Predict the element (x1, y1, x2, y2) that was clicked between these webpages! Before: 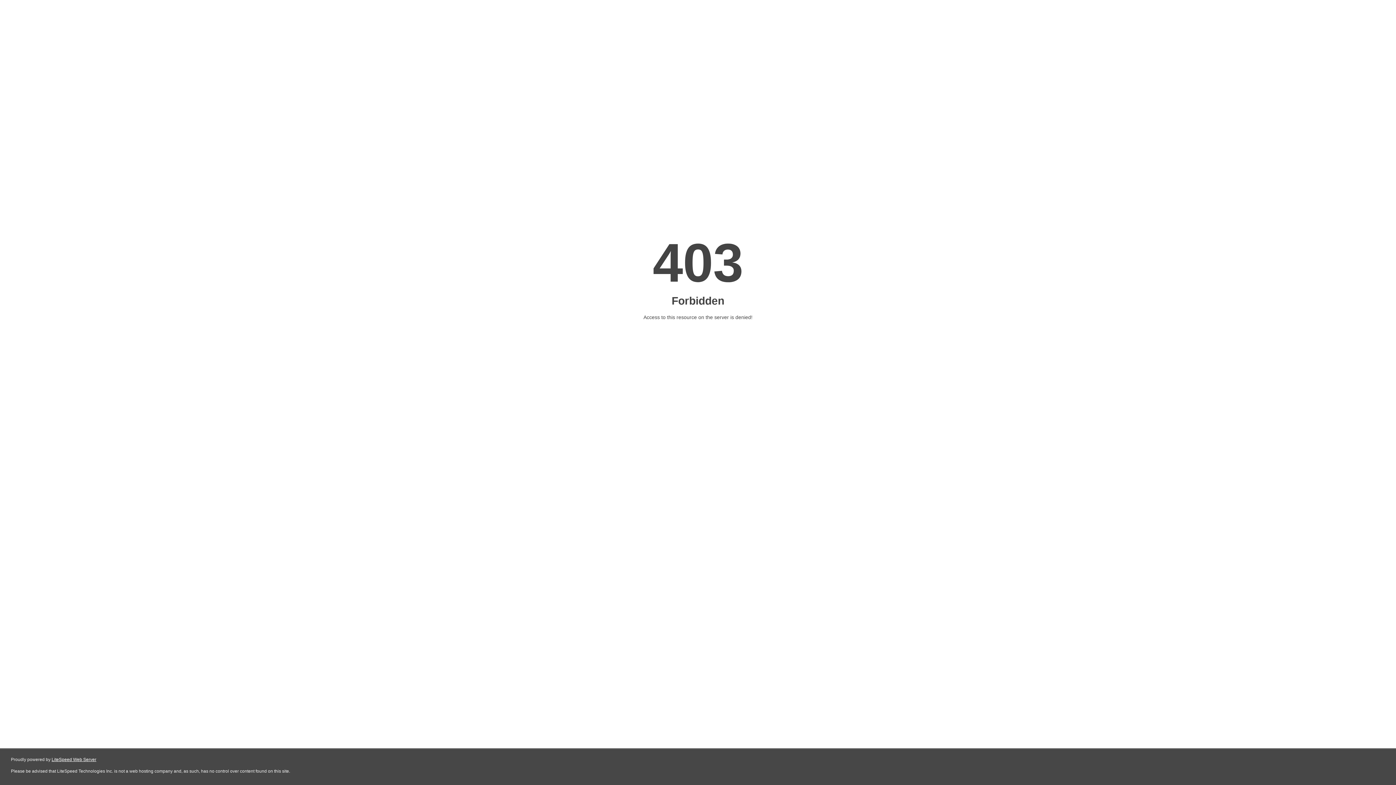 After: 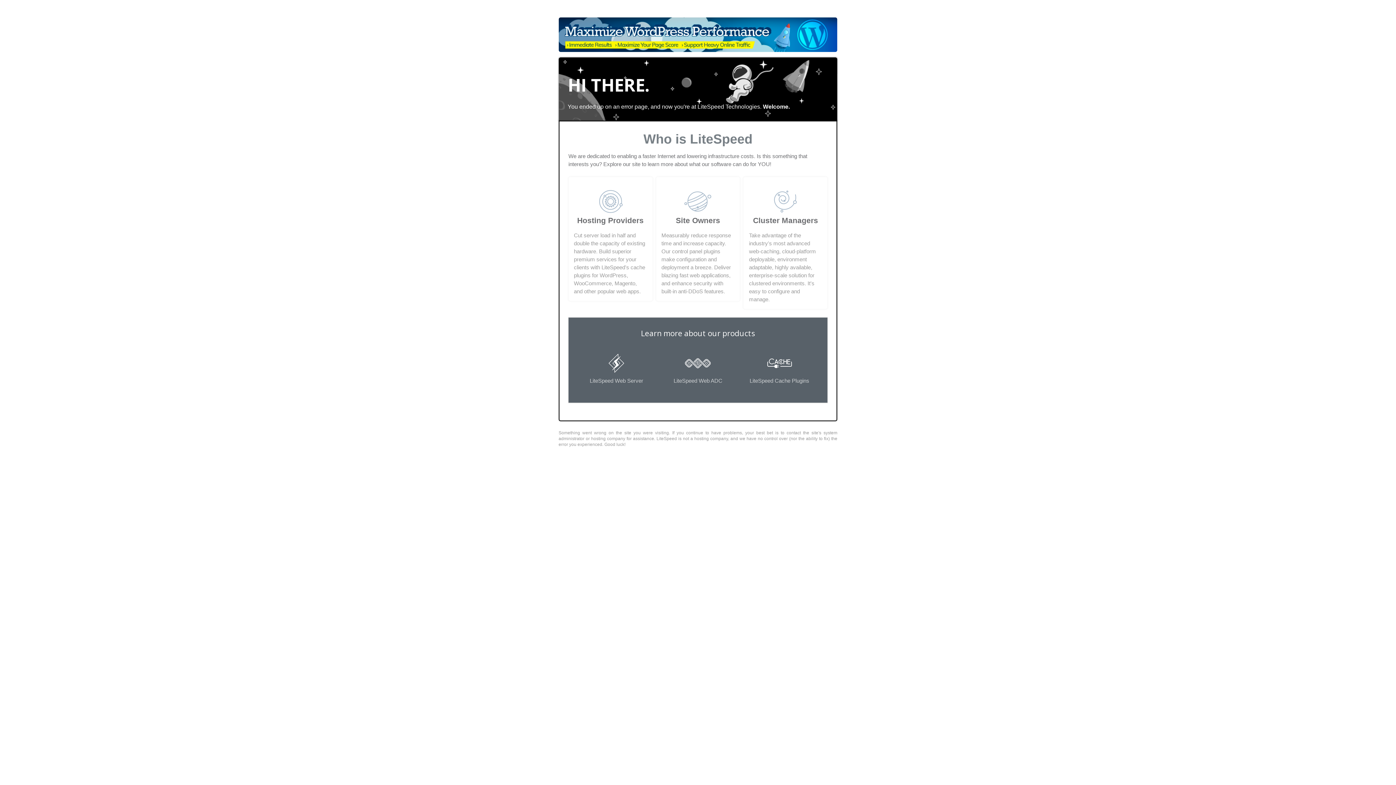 Action: bbox: (51, 757, 96, 762) label: LiteSpeed Web Server